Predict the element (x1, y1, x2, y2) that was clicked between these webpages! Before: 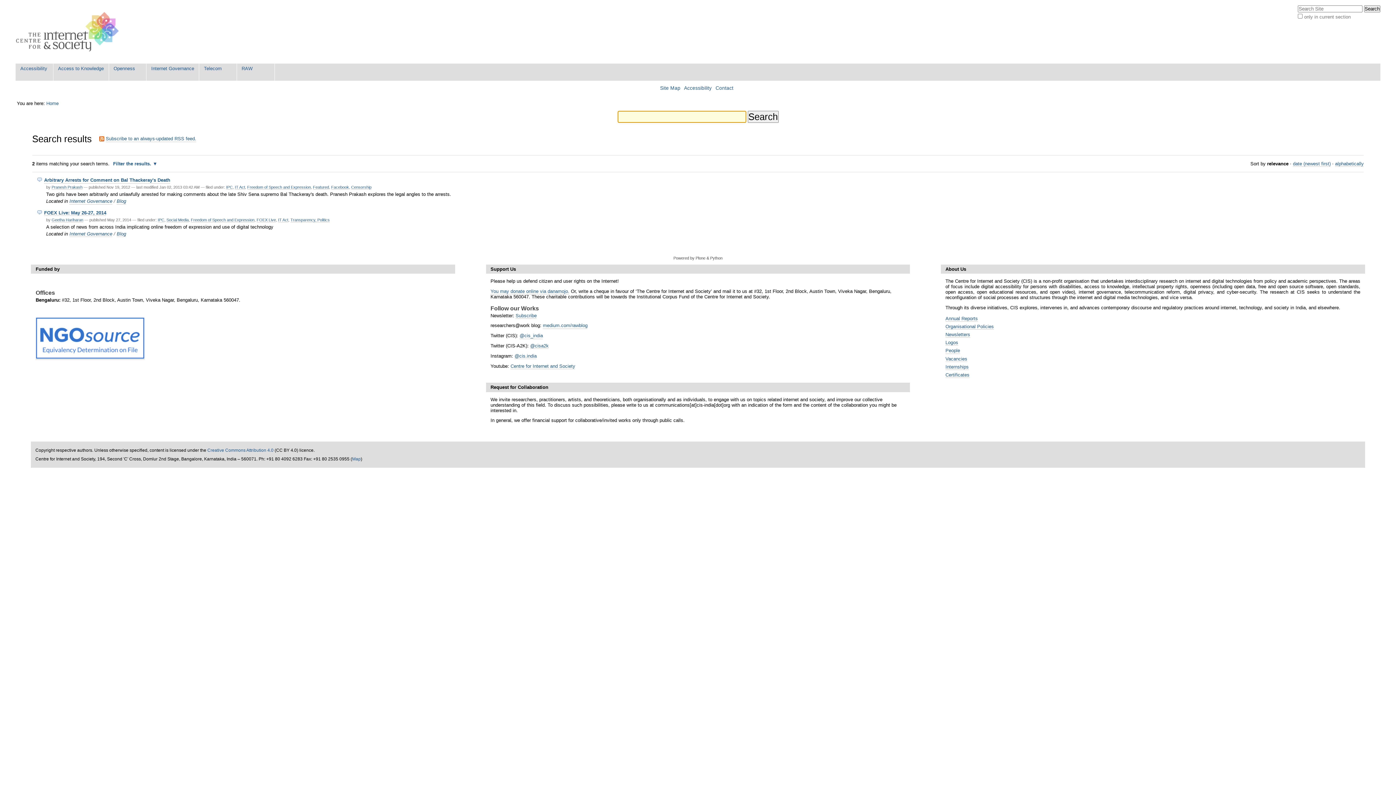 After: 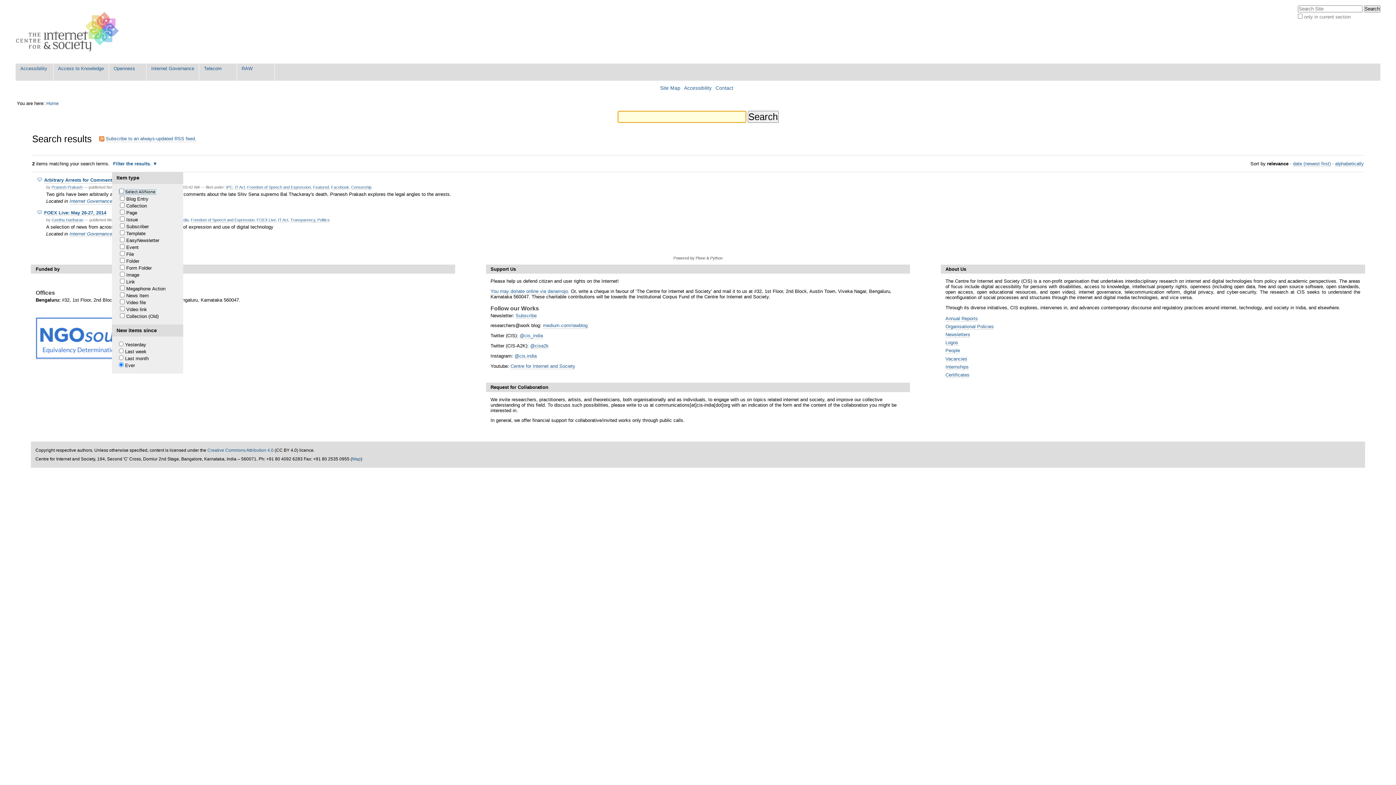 Action: bbox: (113, 160, 157, 167) label: Filter the results. 